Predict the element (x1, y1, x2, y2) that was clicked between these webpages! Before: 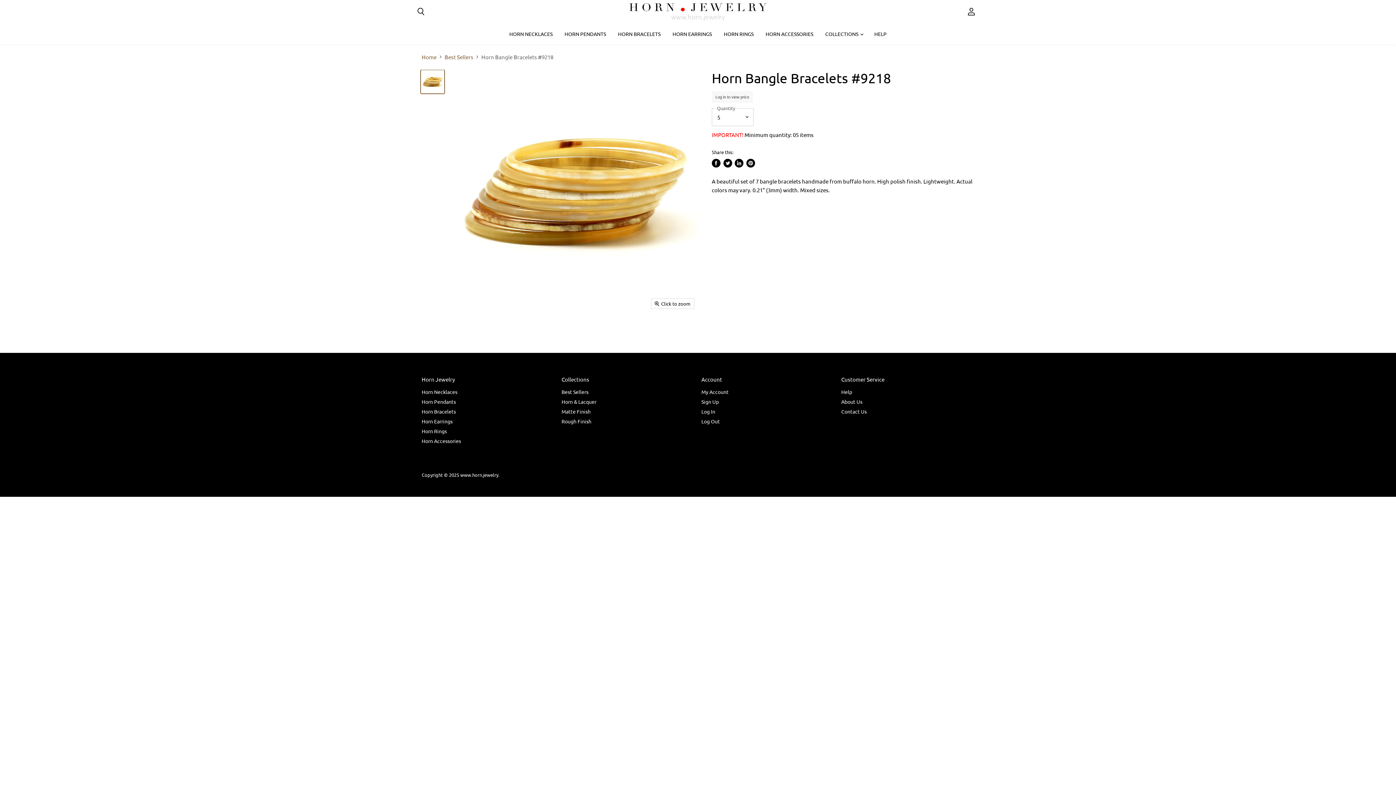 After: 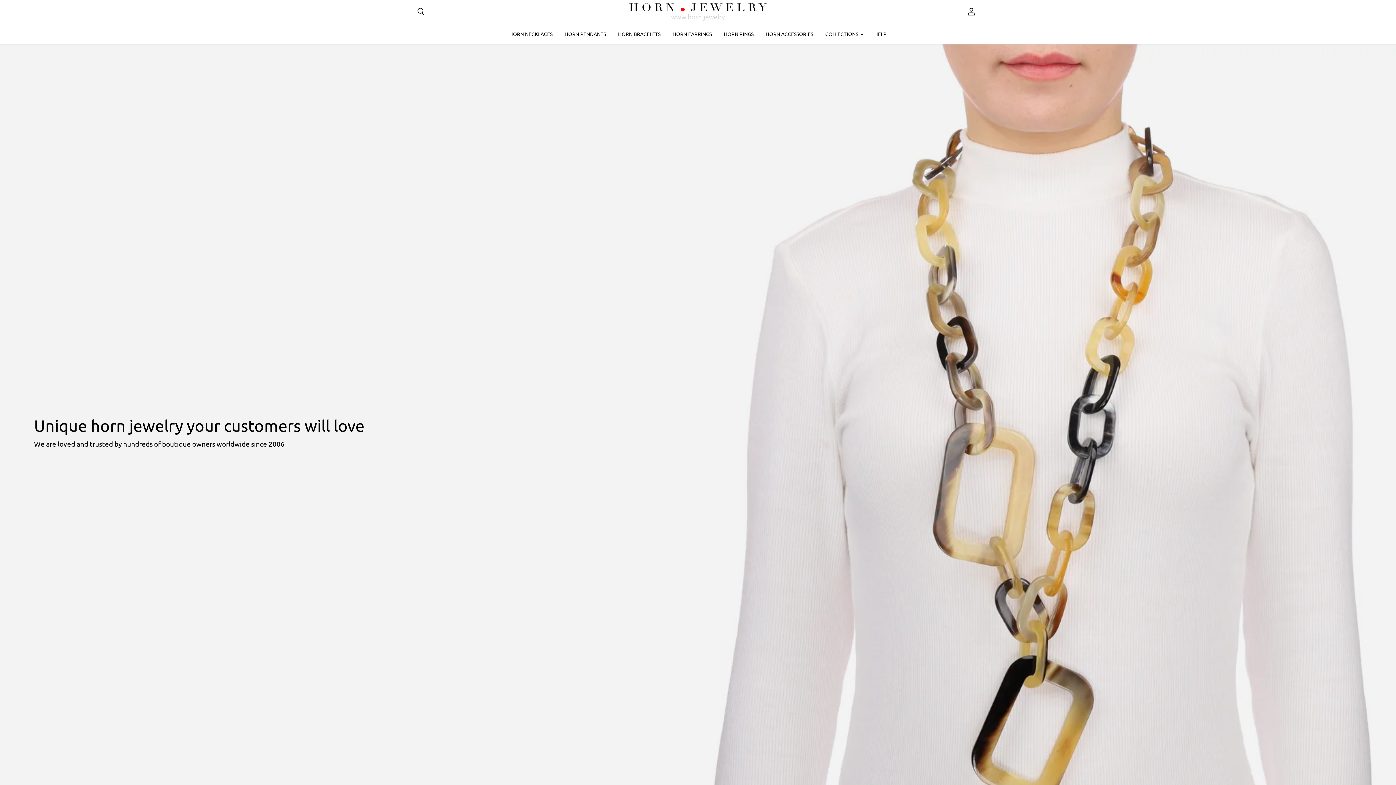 Action: label: Home bbox: (421, 53, 436, 60)